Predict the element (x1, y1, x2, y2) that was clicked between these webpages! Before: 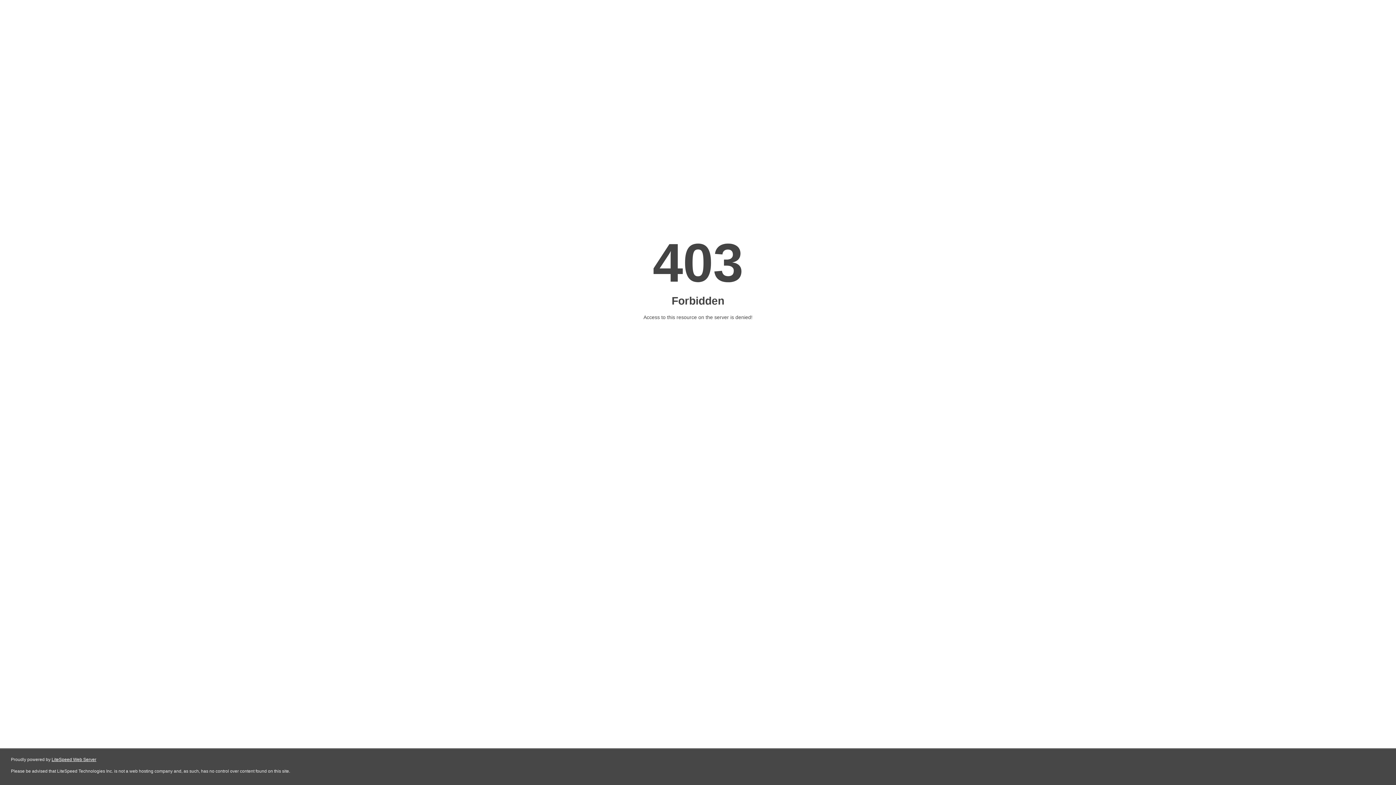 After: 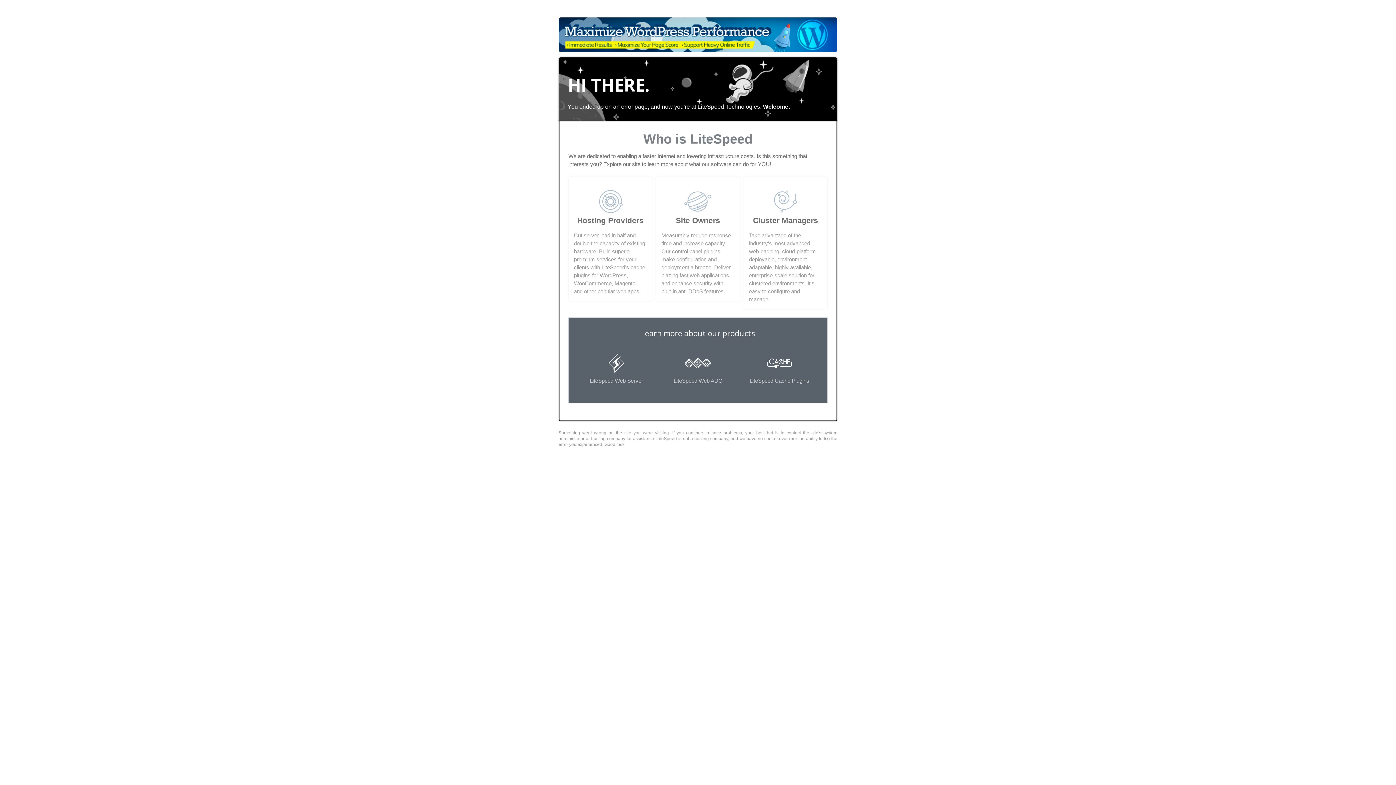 Action: bbox: (51, 757, 96, 762) label: LiteSpeed Web Server